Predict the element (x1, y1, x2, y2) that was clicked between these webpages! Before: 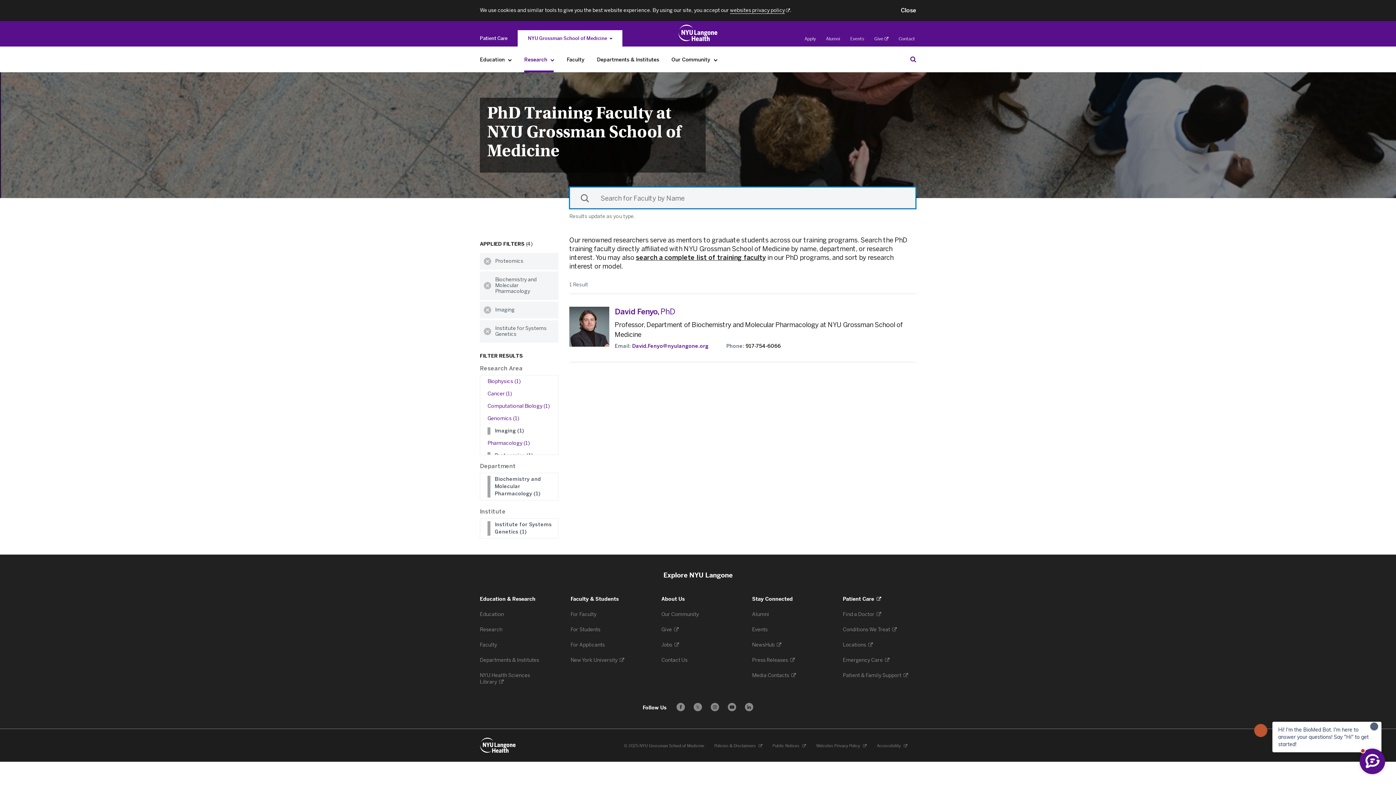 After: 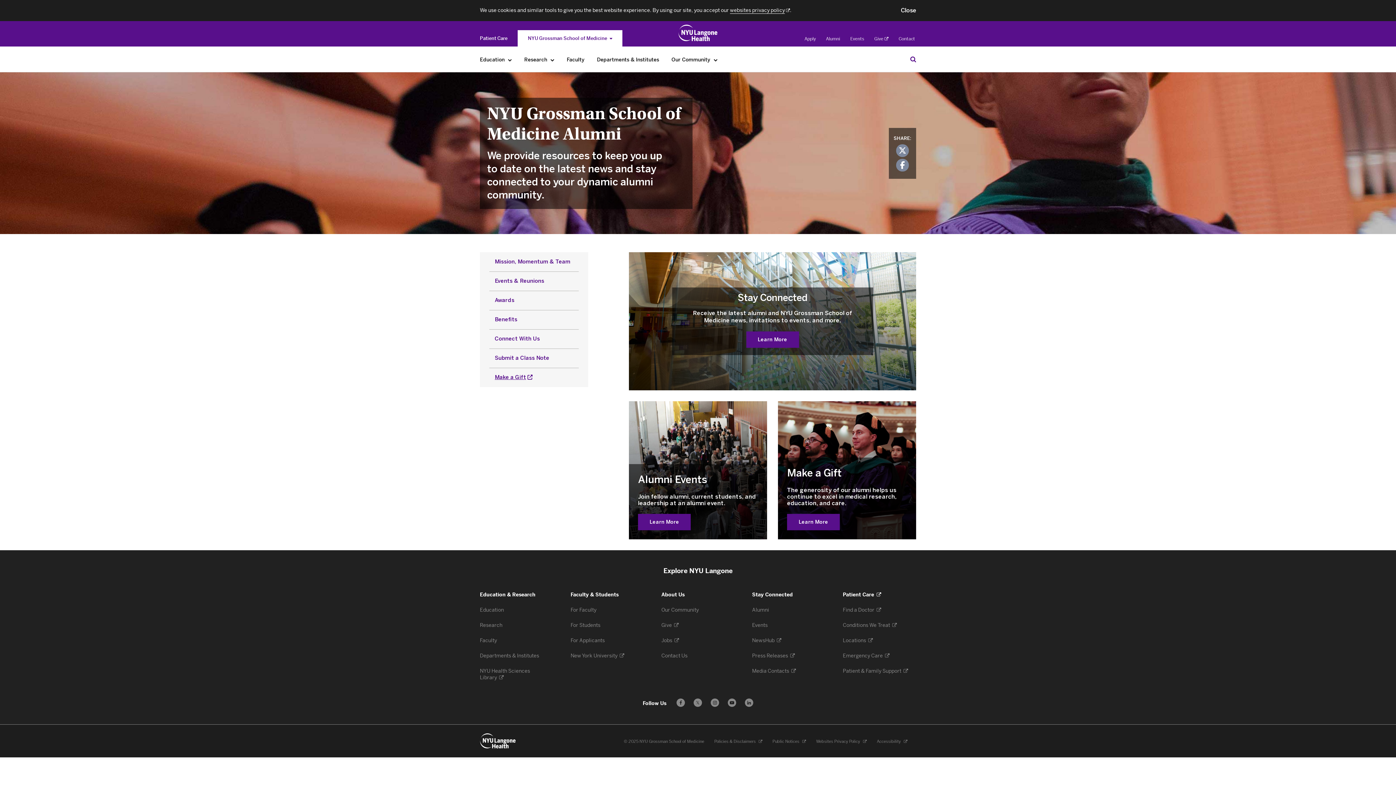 Action: bbox: (826, 36, 840, 41) label: Alumni